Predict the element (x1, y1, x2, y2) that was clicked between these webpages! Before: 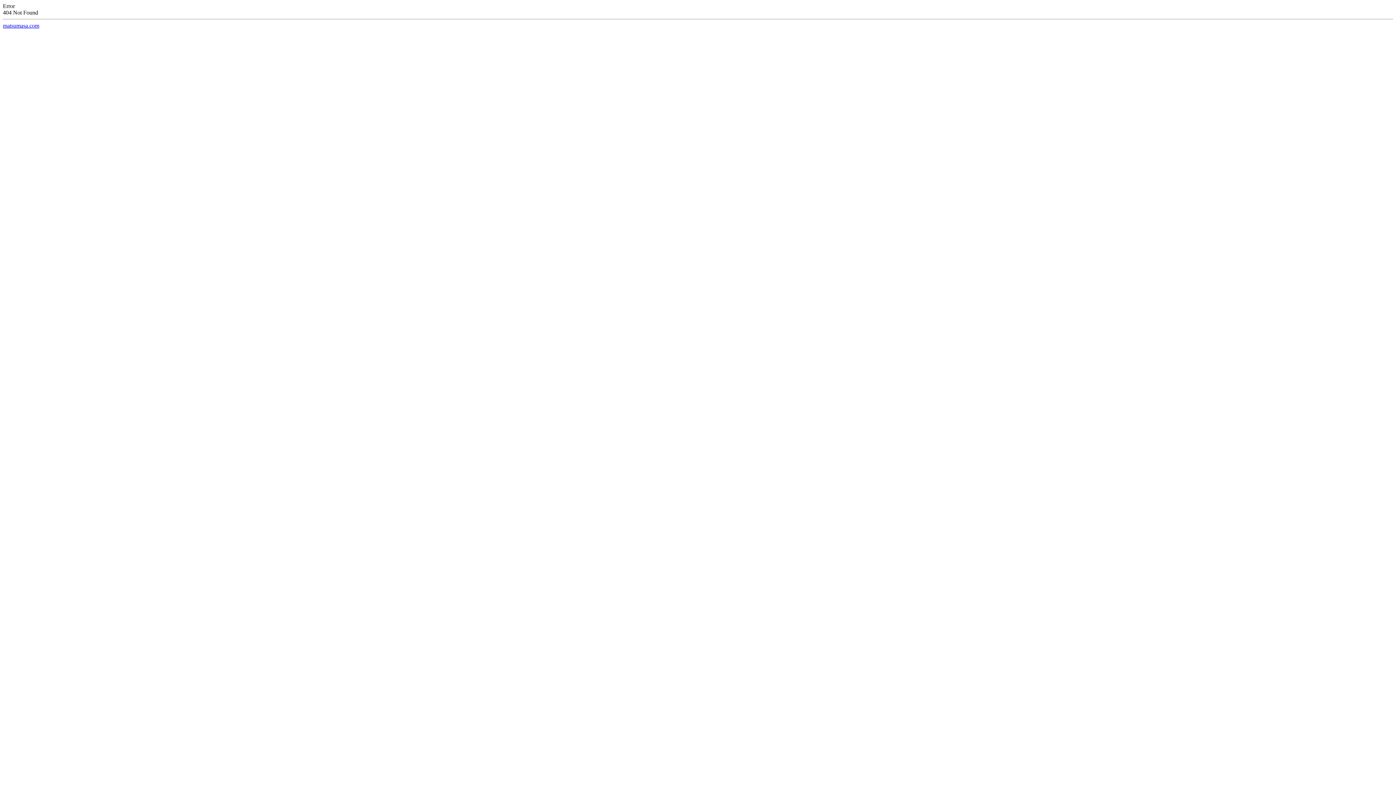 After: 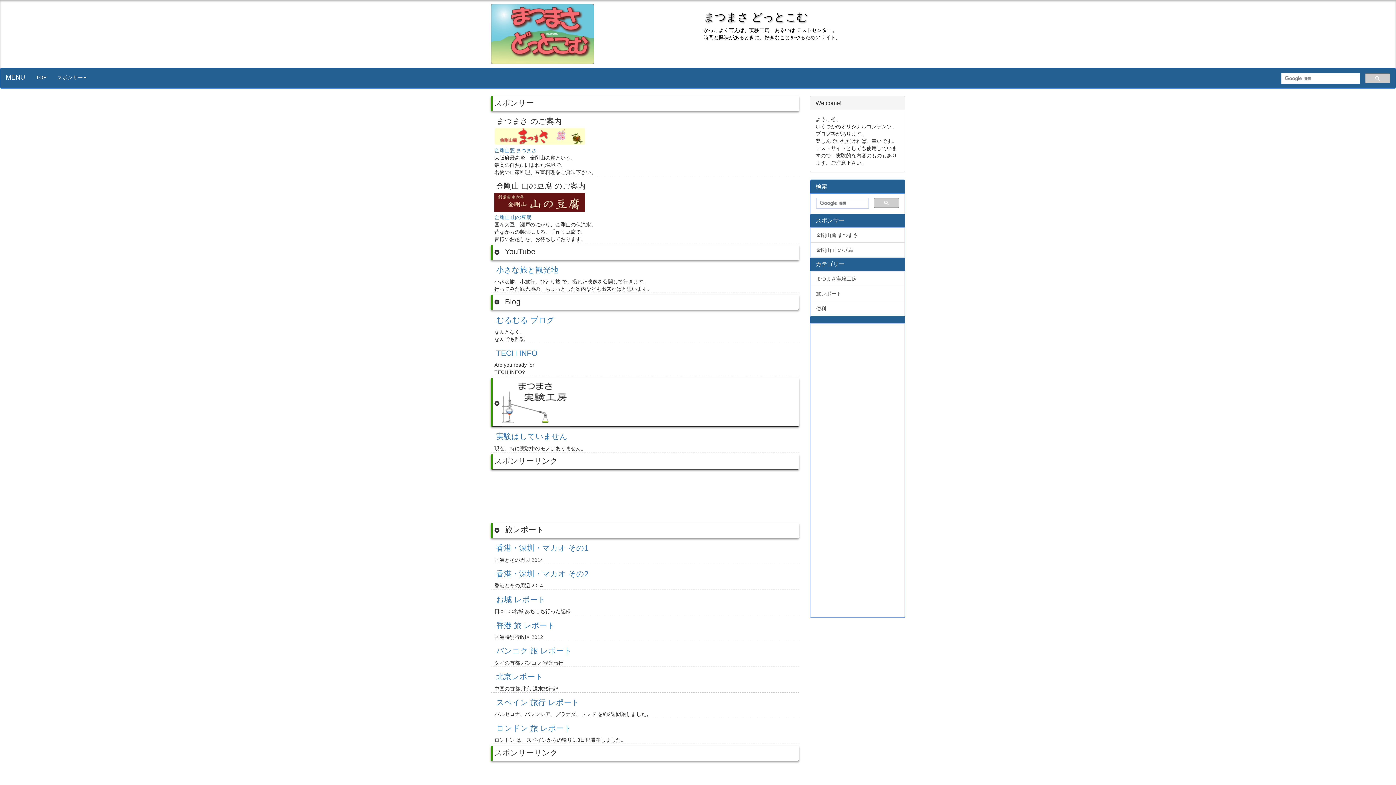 Action: label: matsumasa.com bbox: (2, 22, 39, 28)